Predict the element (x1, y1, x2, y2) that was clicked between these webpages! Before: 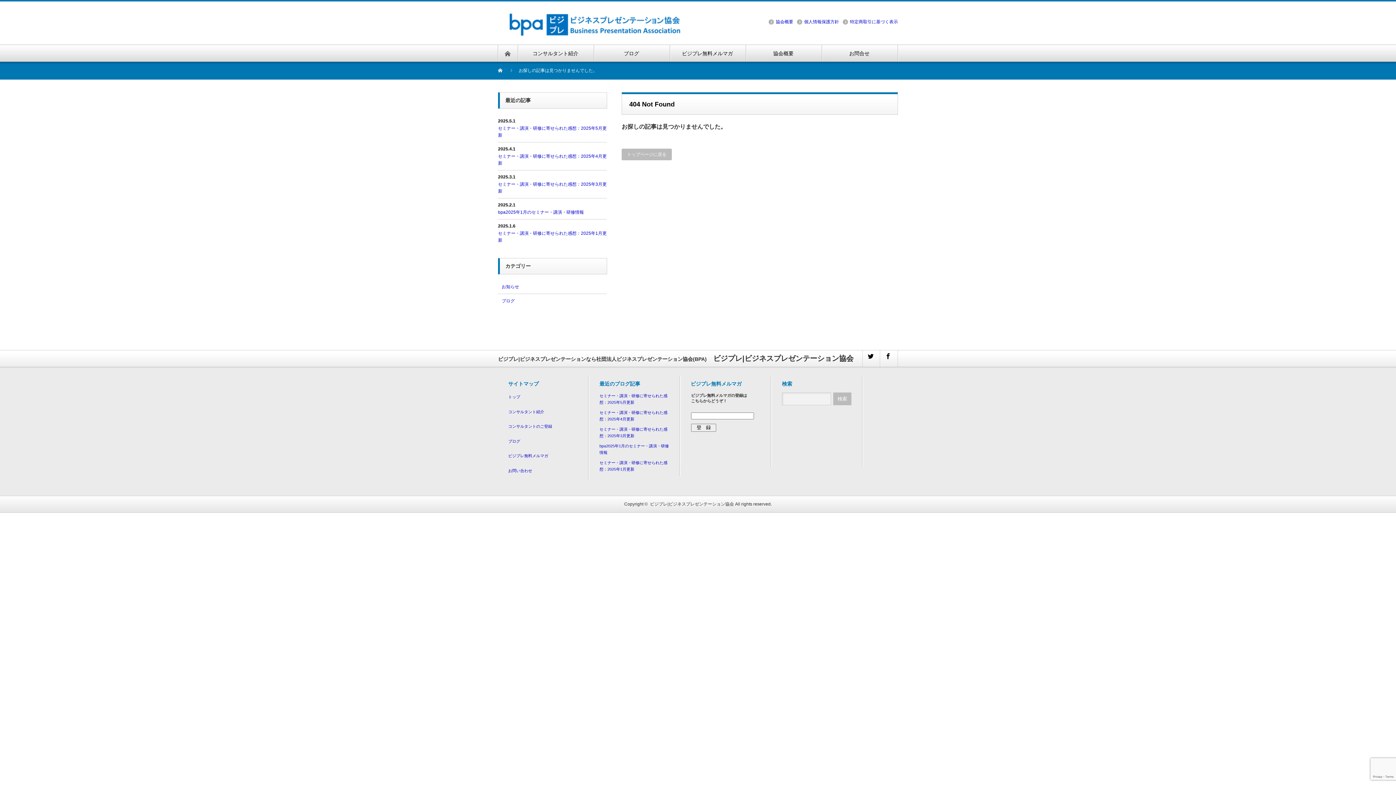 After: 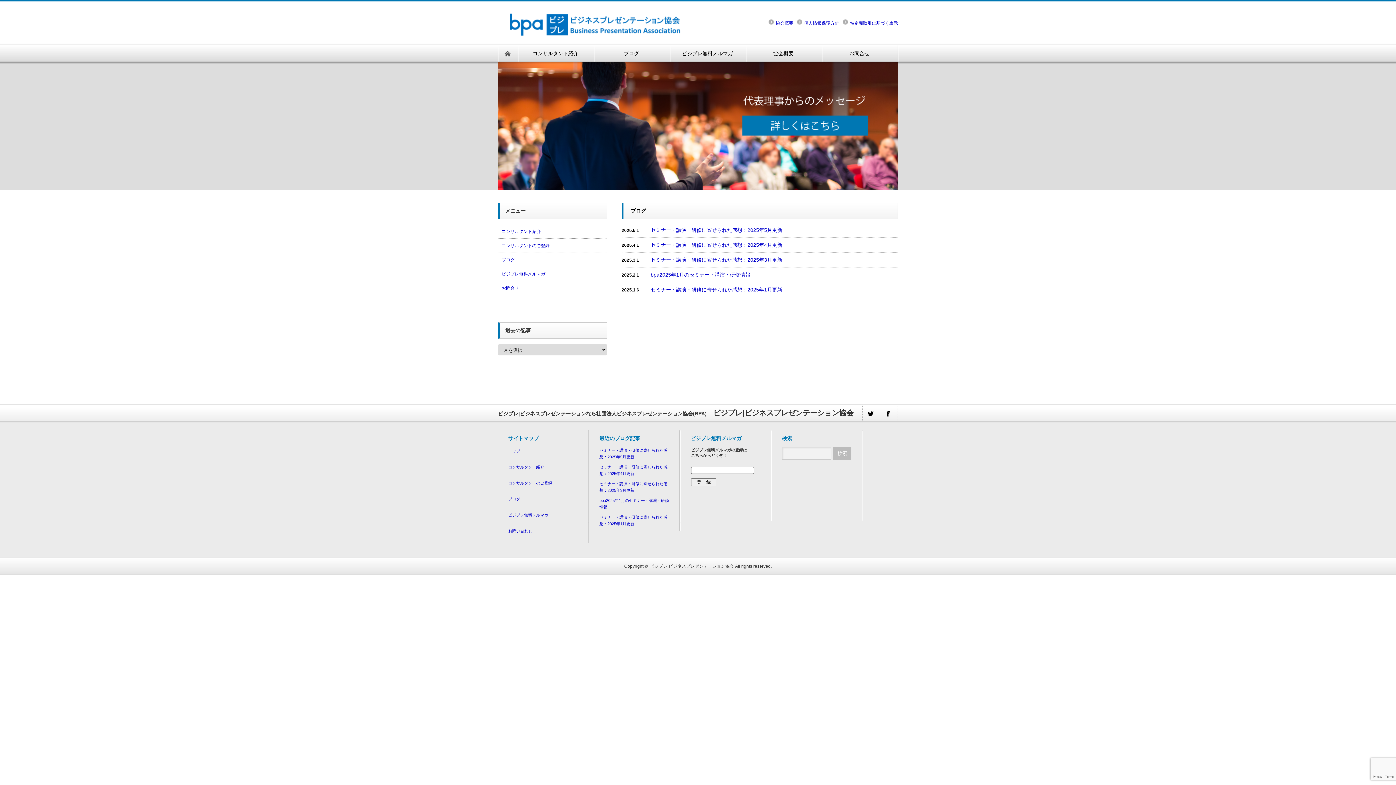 Action: label: ビジプレ|ビジネスプレゼンテーション協会 bbox: (650, 501, 734, 506)